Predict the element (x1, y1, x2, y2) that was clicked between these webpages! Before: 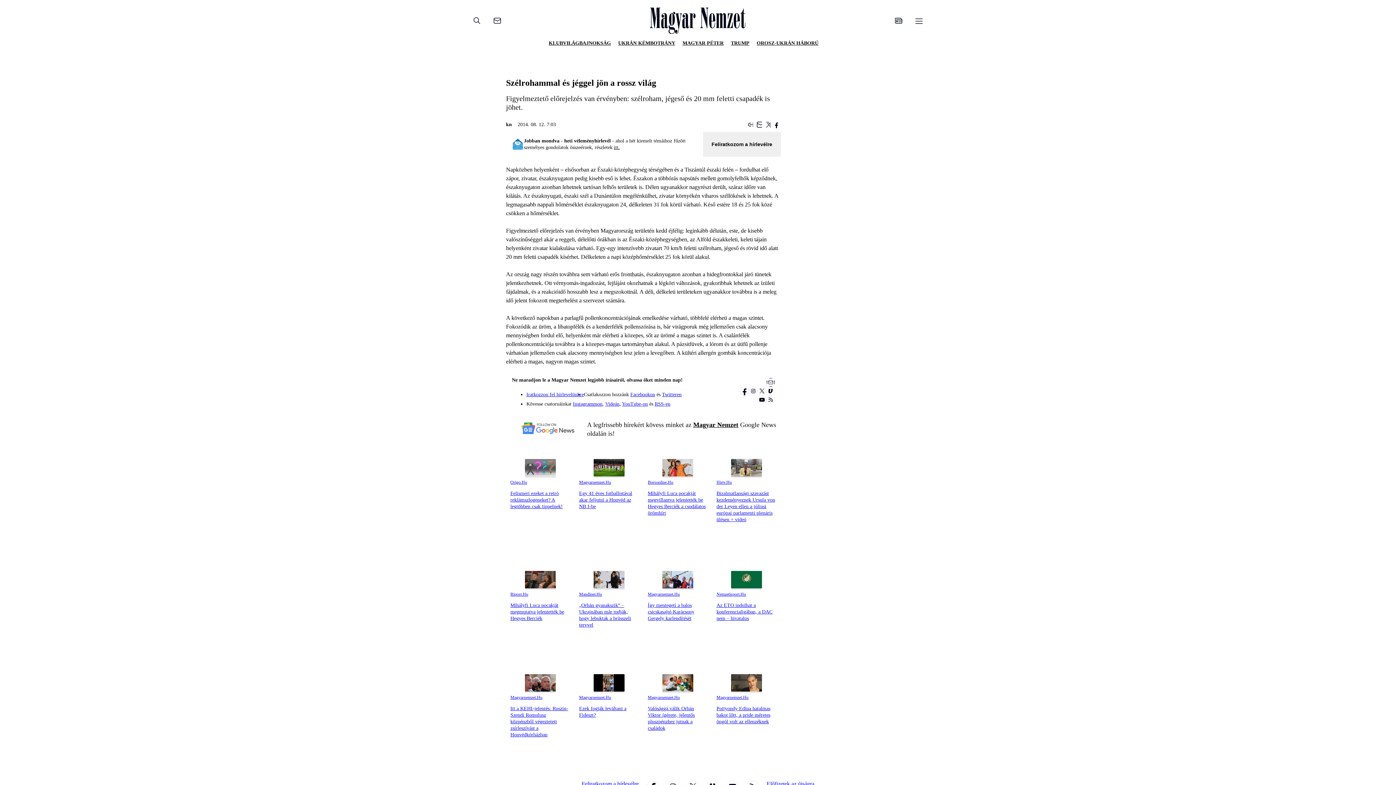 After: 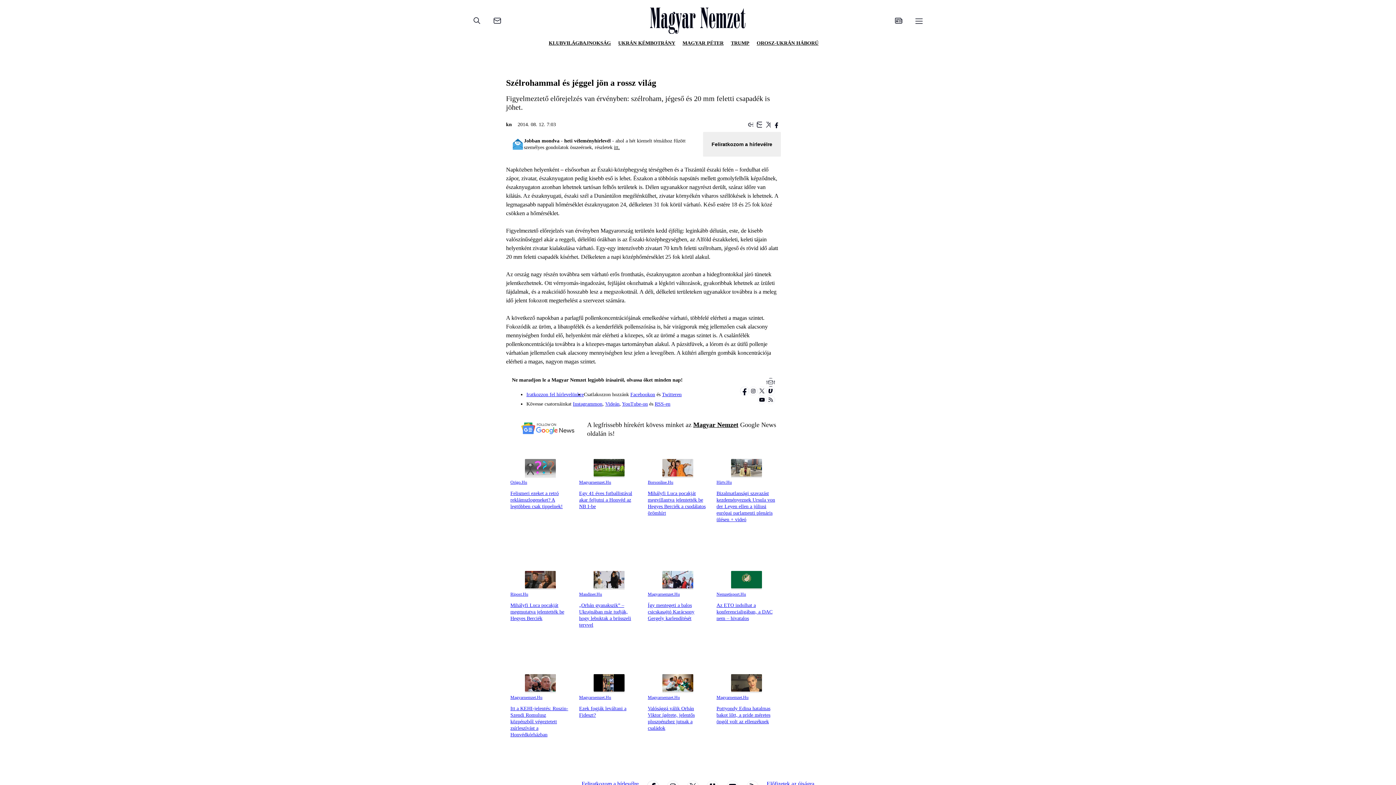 Action: bbox: (520, 430, 575, 436)